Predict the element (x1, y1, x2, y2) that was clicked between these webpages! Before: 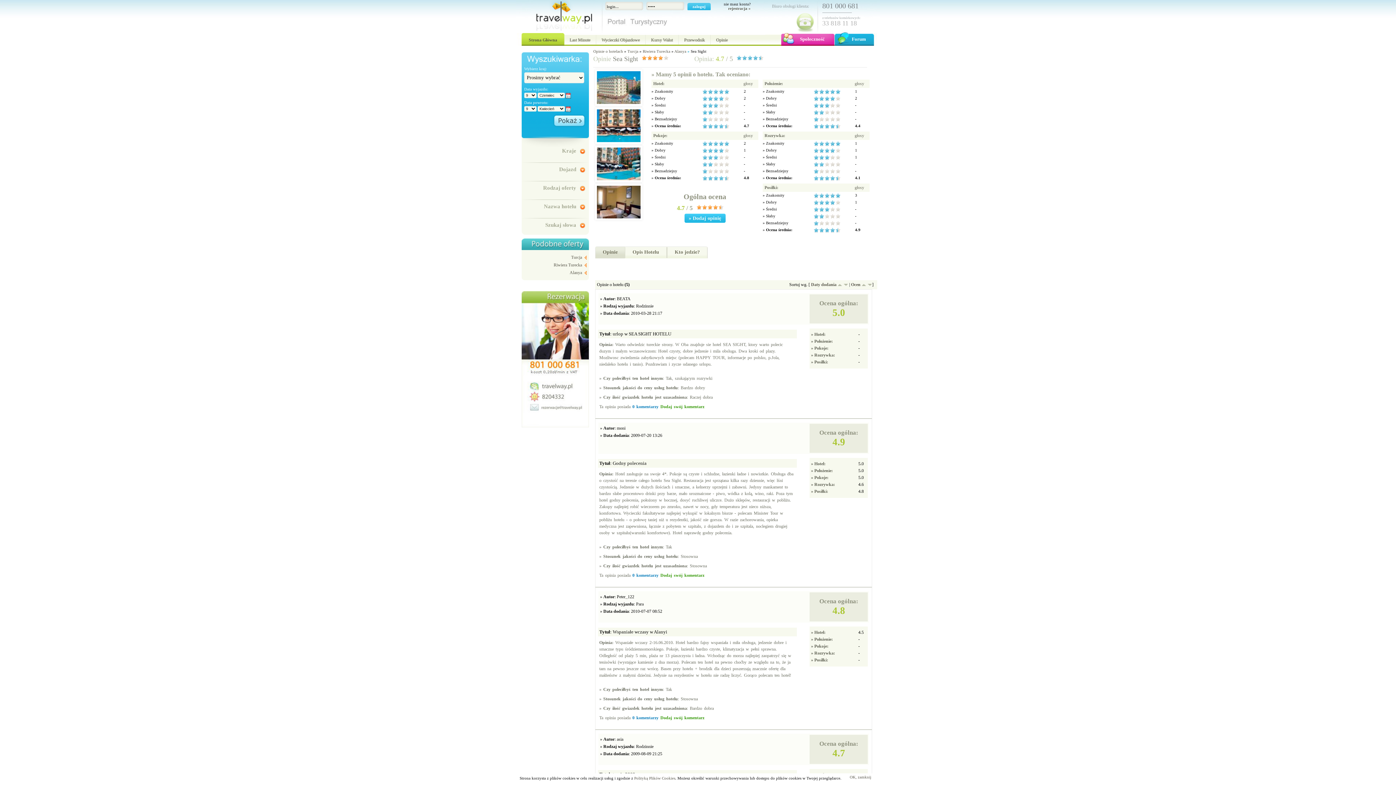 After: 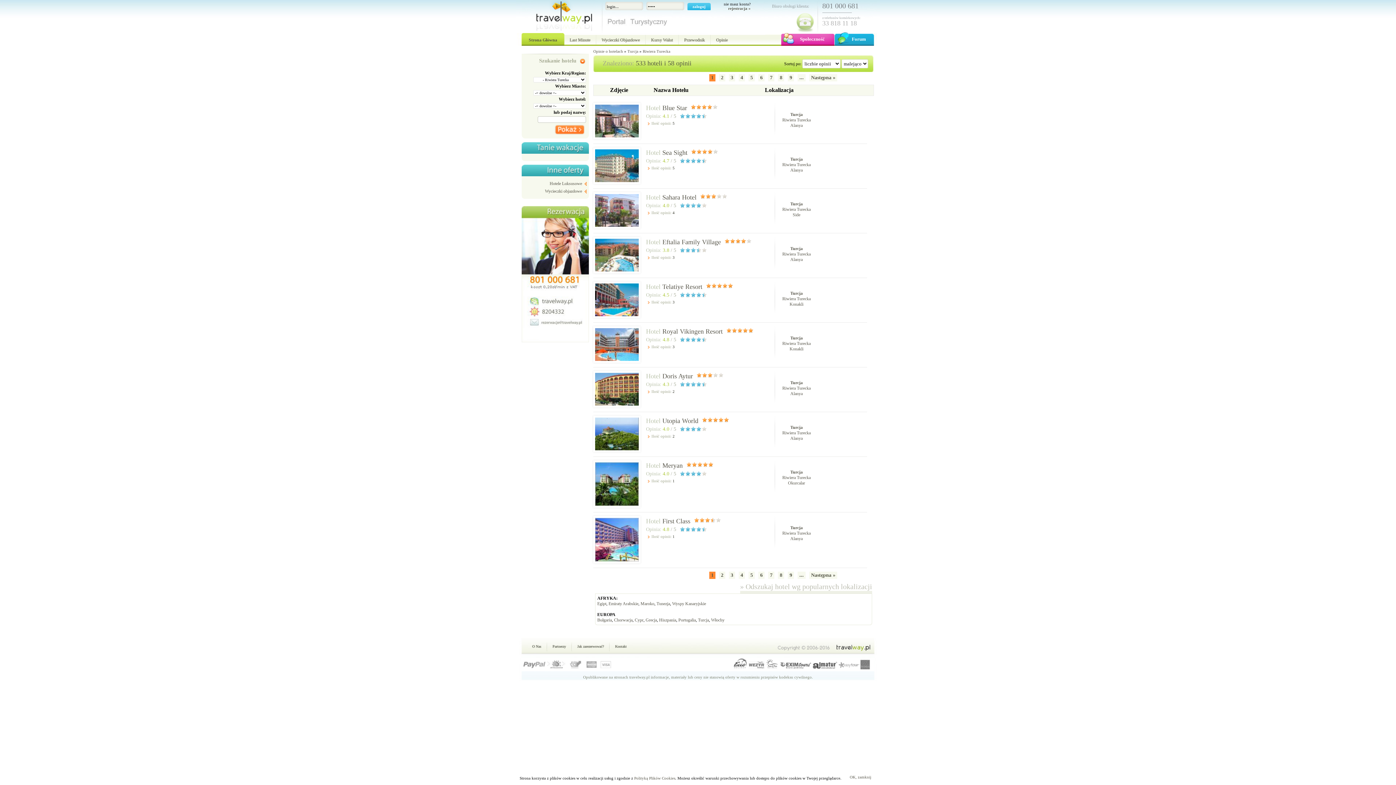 Action: bbox: (642, 49, 670, 53) label: Riwiera Turecka